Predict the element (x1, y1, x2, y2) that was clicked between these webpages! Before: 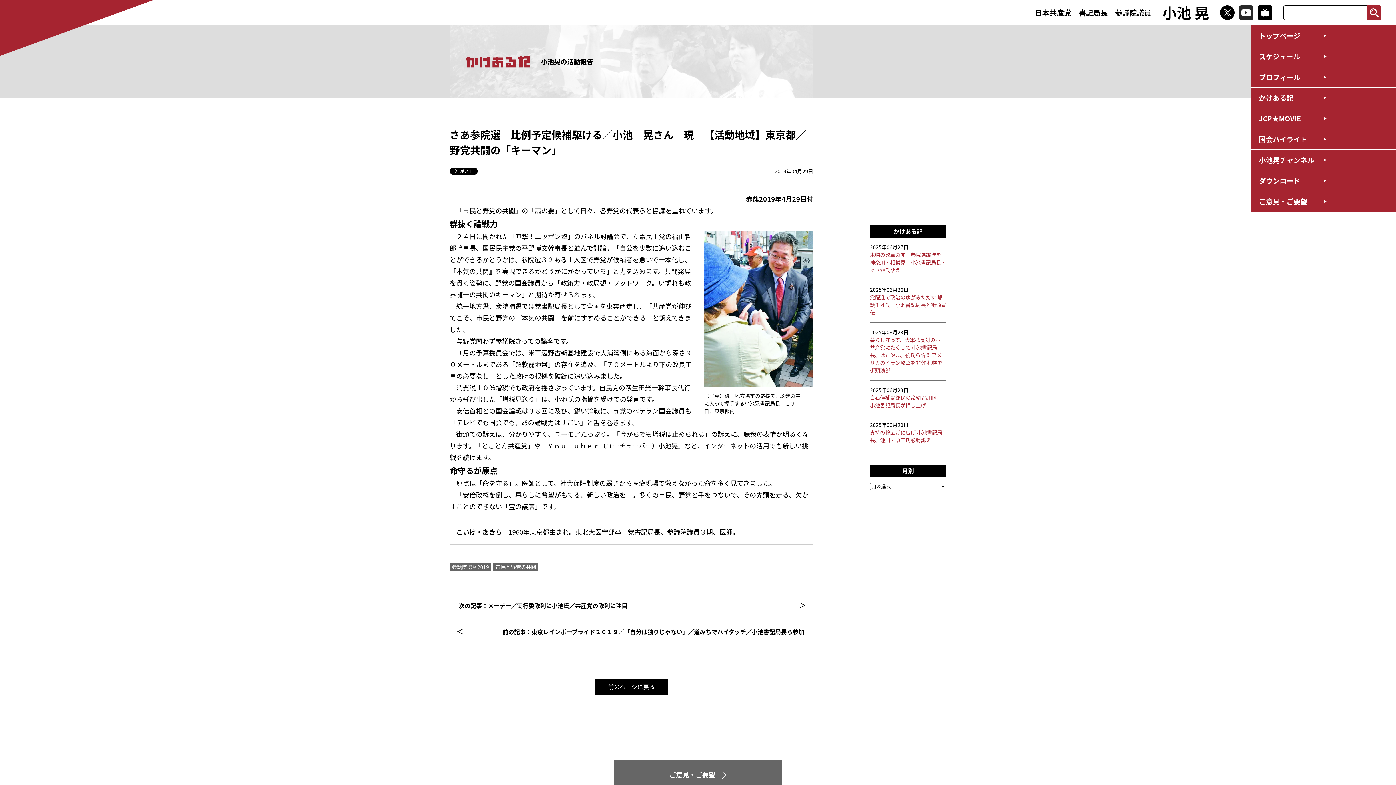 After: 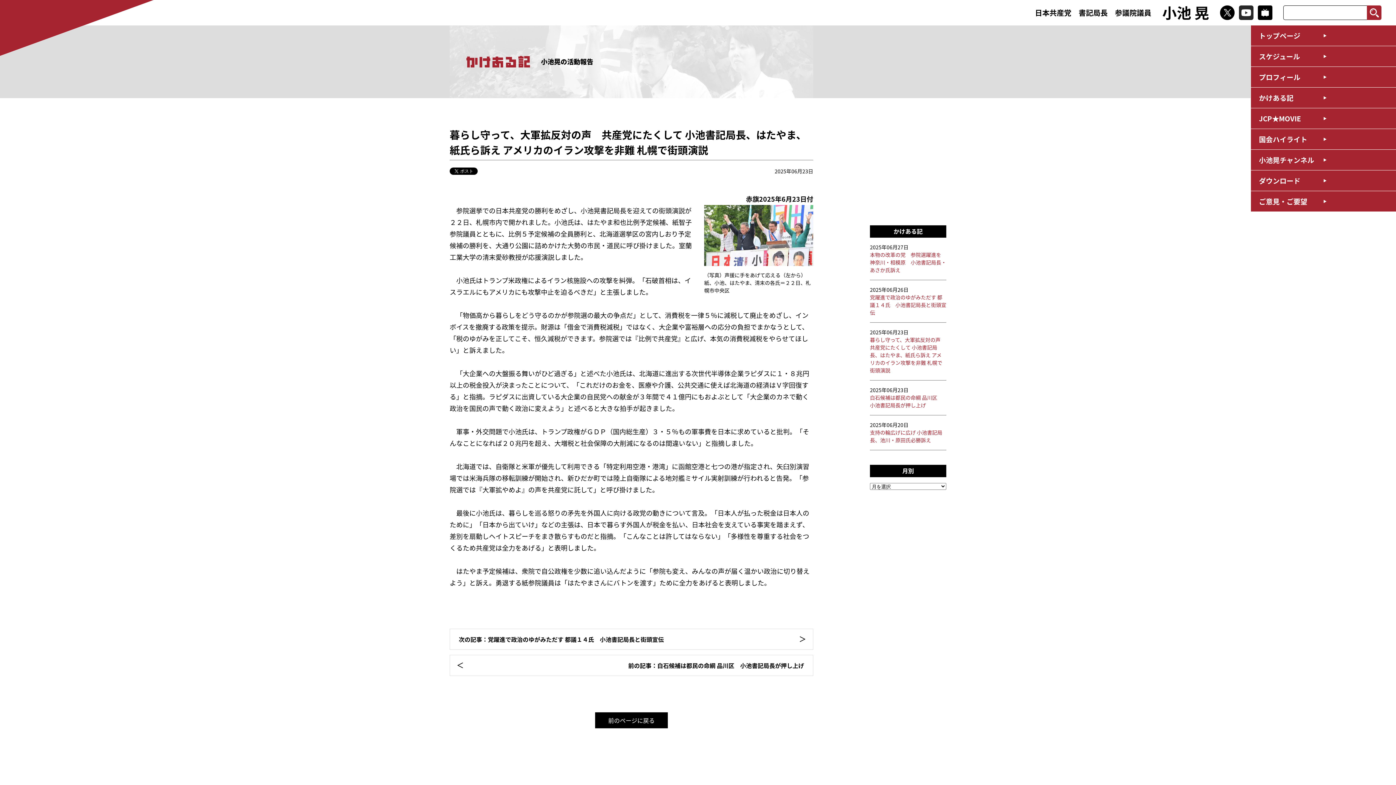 Action: bbox: (870, 322, 946, 380) label: 2025年06月23日
暮らし守って、大軍拡反対の声　共産党にたくして 小池書記局長、はたやま、紙氏ら訴え アメリカのイラン攻撃を非難 札幌で街頭演説